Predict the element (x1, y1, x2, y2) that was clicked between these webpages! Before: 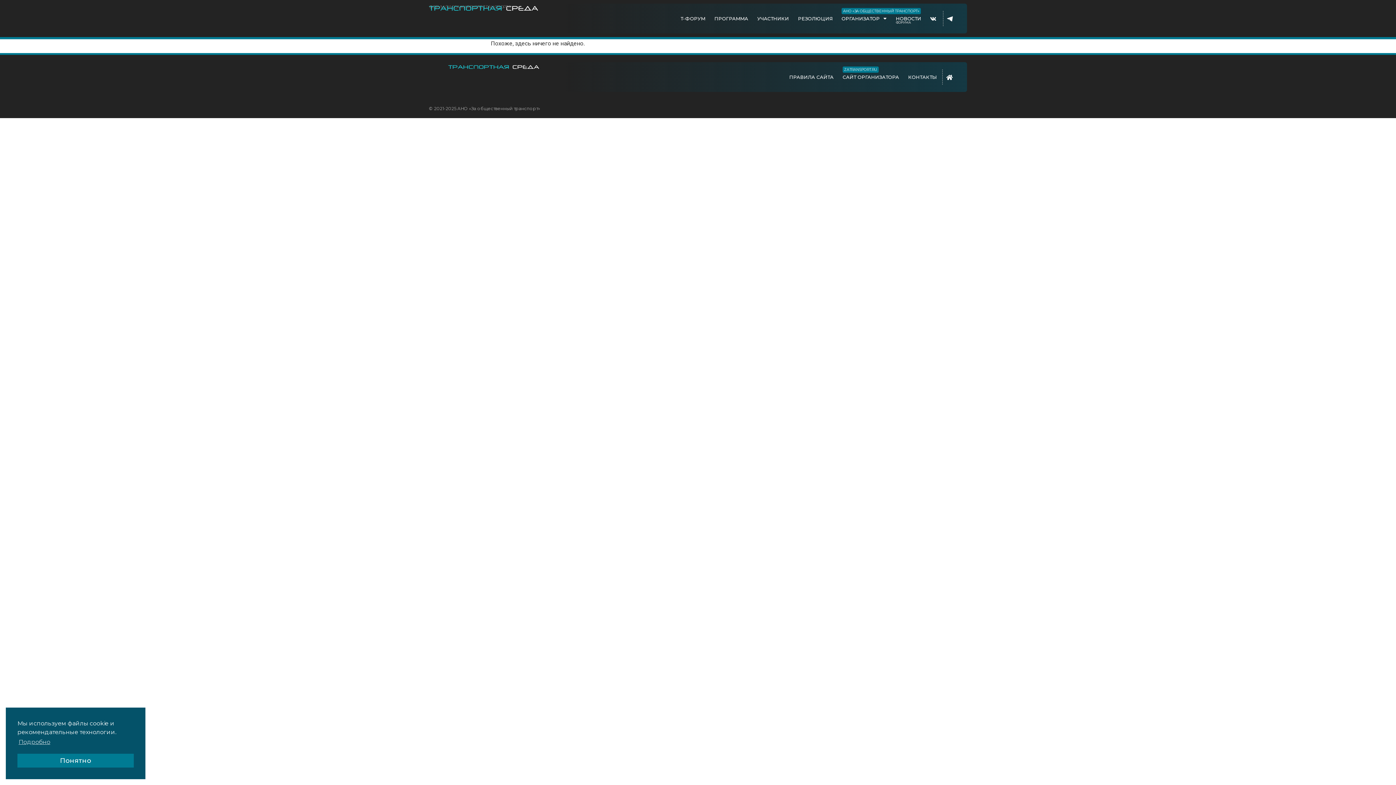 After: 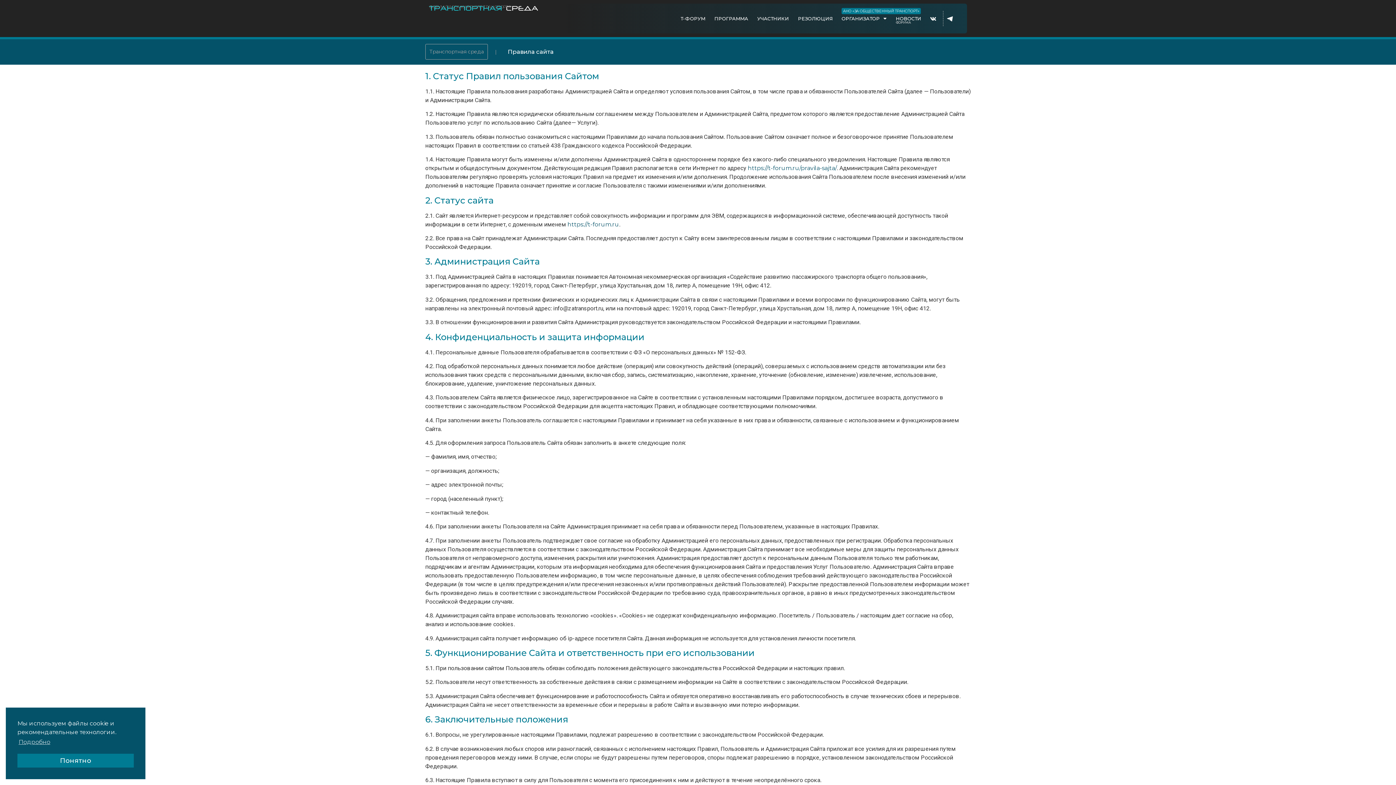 Action: bbox: (785, 69, 837, 84) label: ПРАВИЛА САЙТА